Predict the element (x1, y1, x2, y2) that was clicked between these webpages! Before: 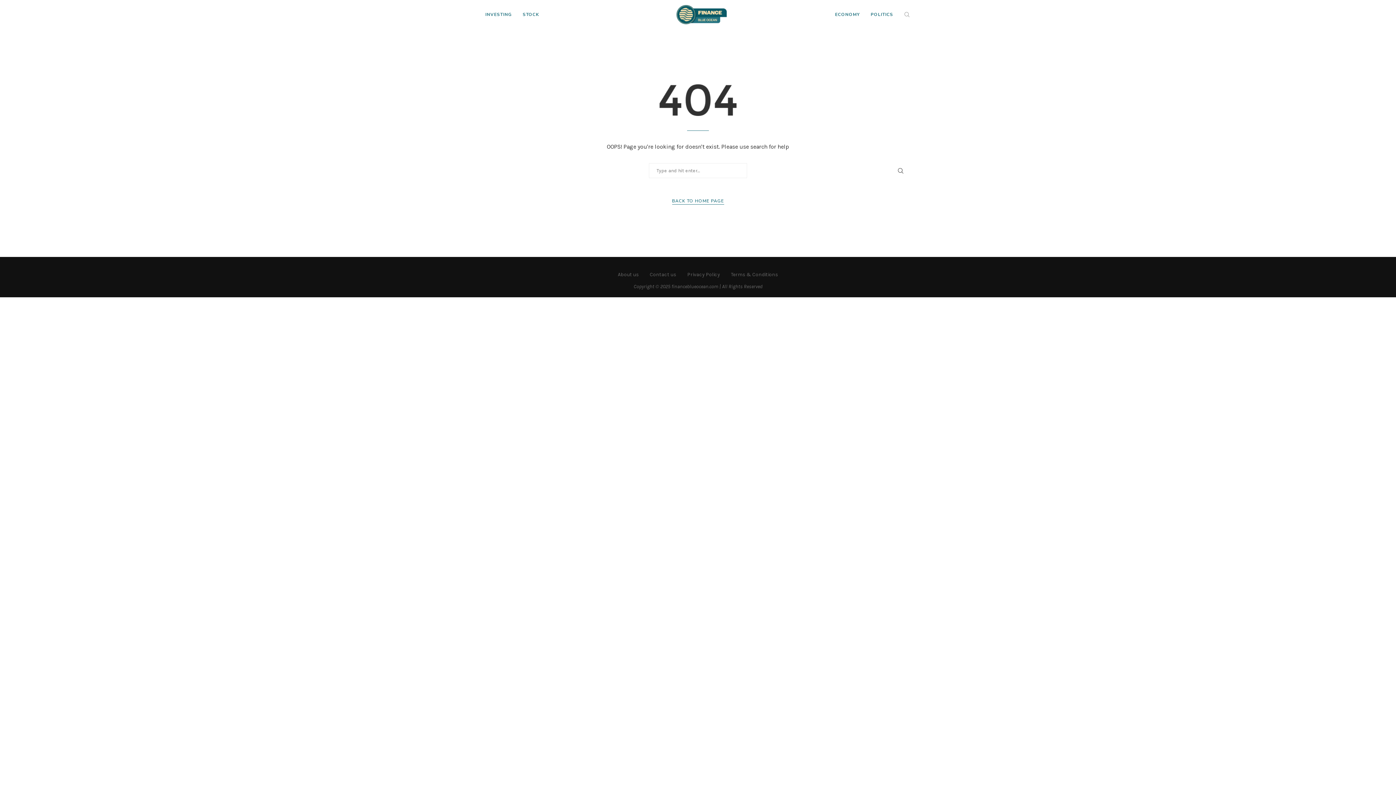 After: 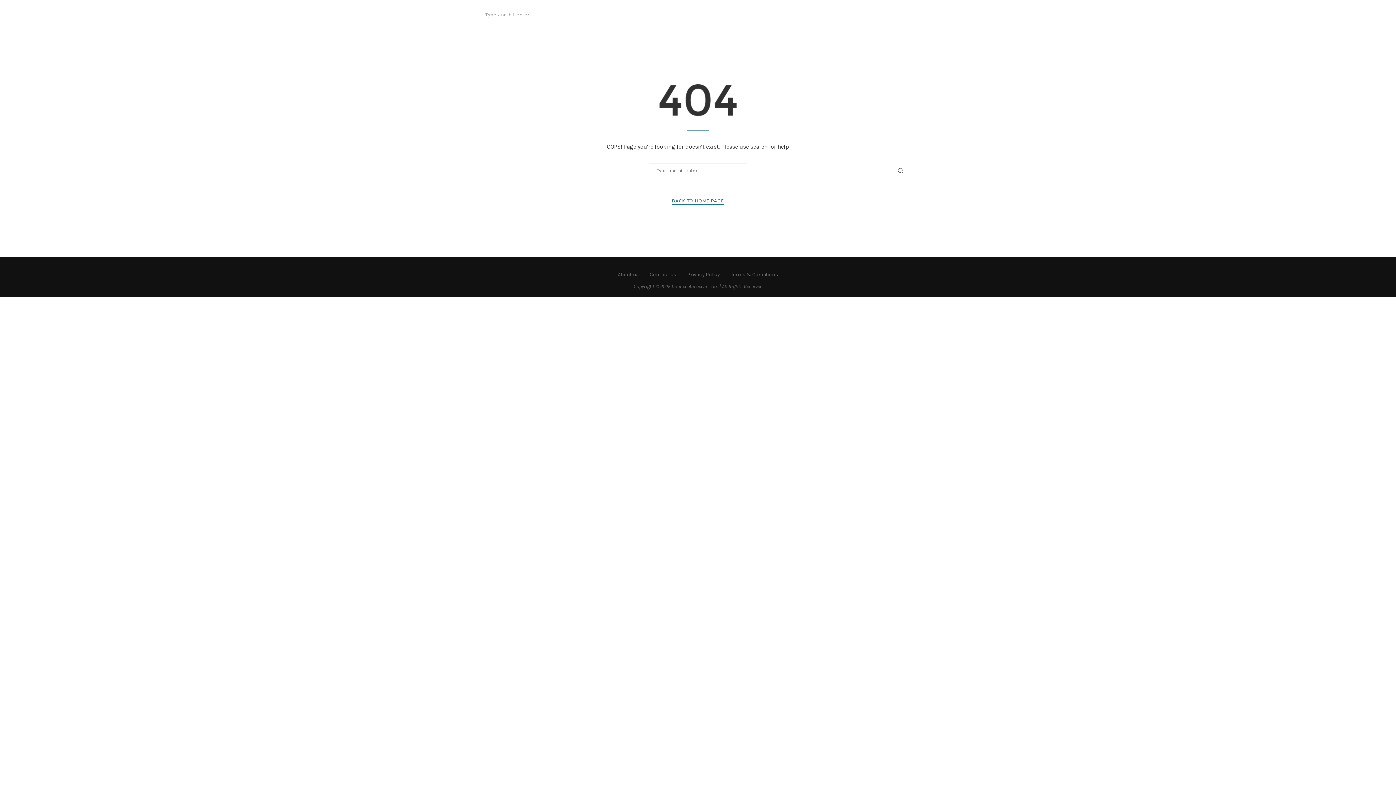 Action: bbox: (903, 0, 910, 29)